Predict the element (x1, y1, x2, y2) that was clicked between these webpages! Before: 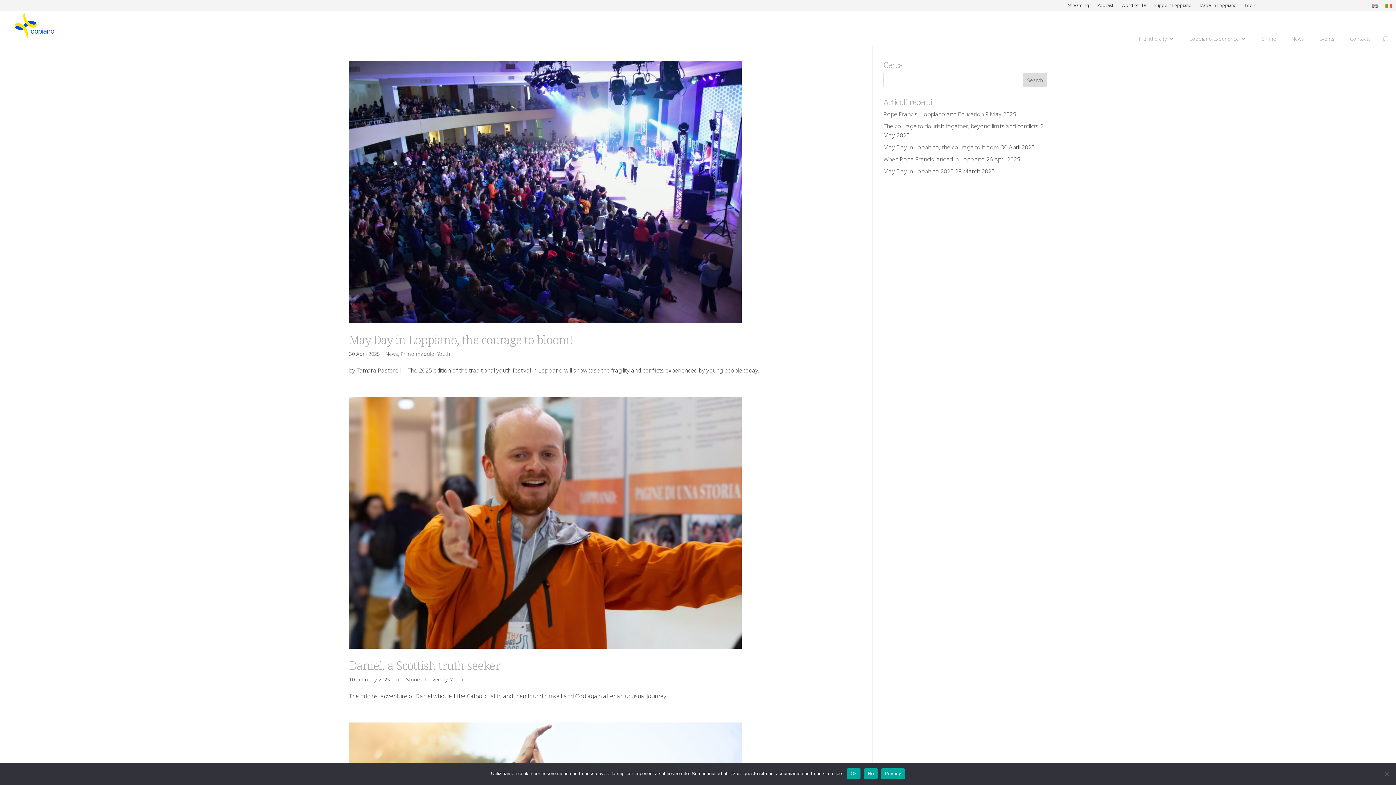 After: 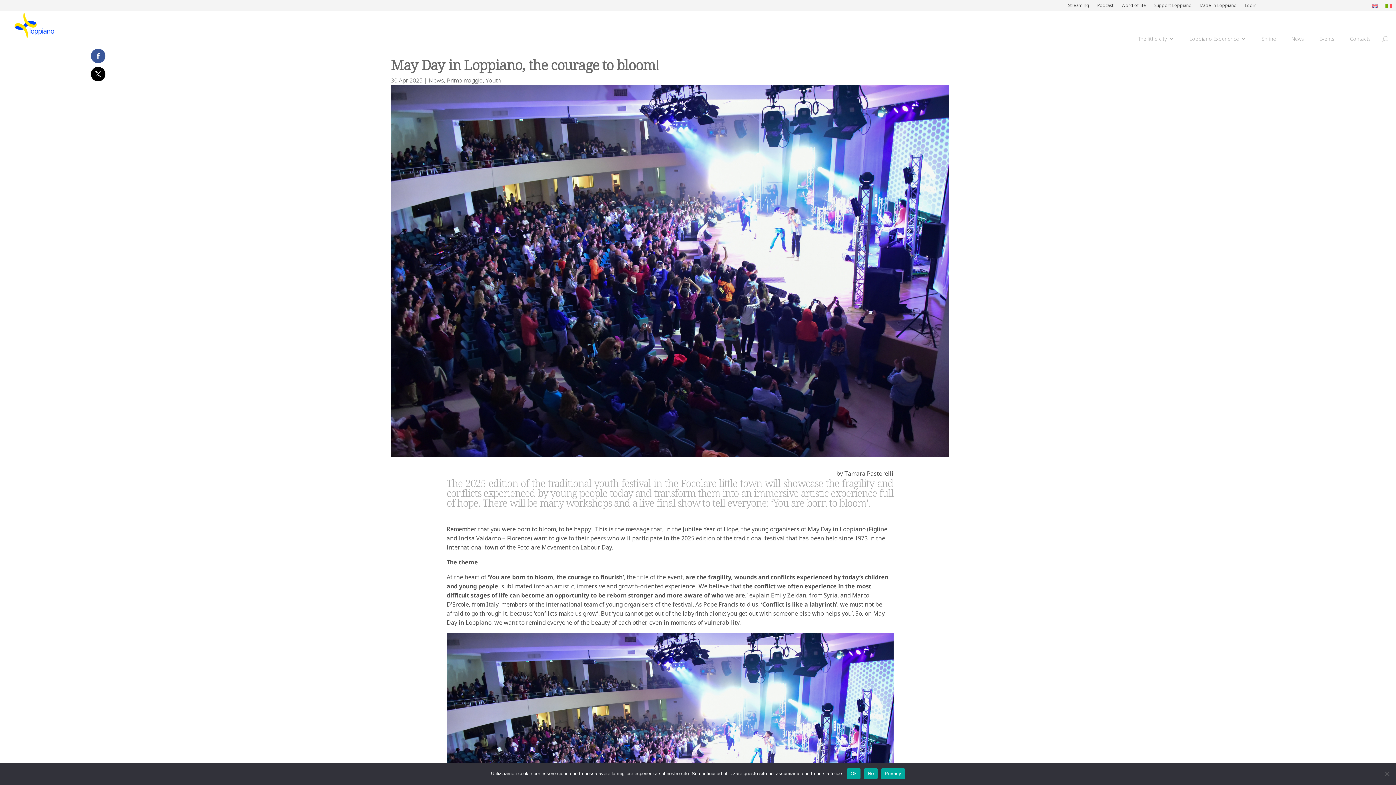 Action: label: May Day in Loppiano, the courage to bloom! bbox: (883, 143, 999, 151)